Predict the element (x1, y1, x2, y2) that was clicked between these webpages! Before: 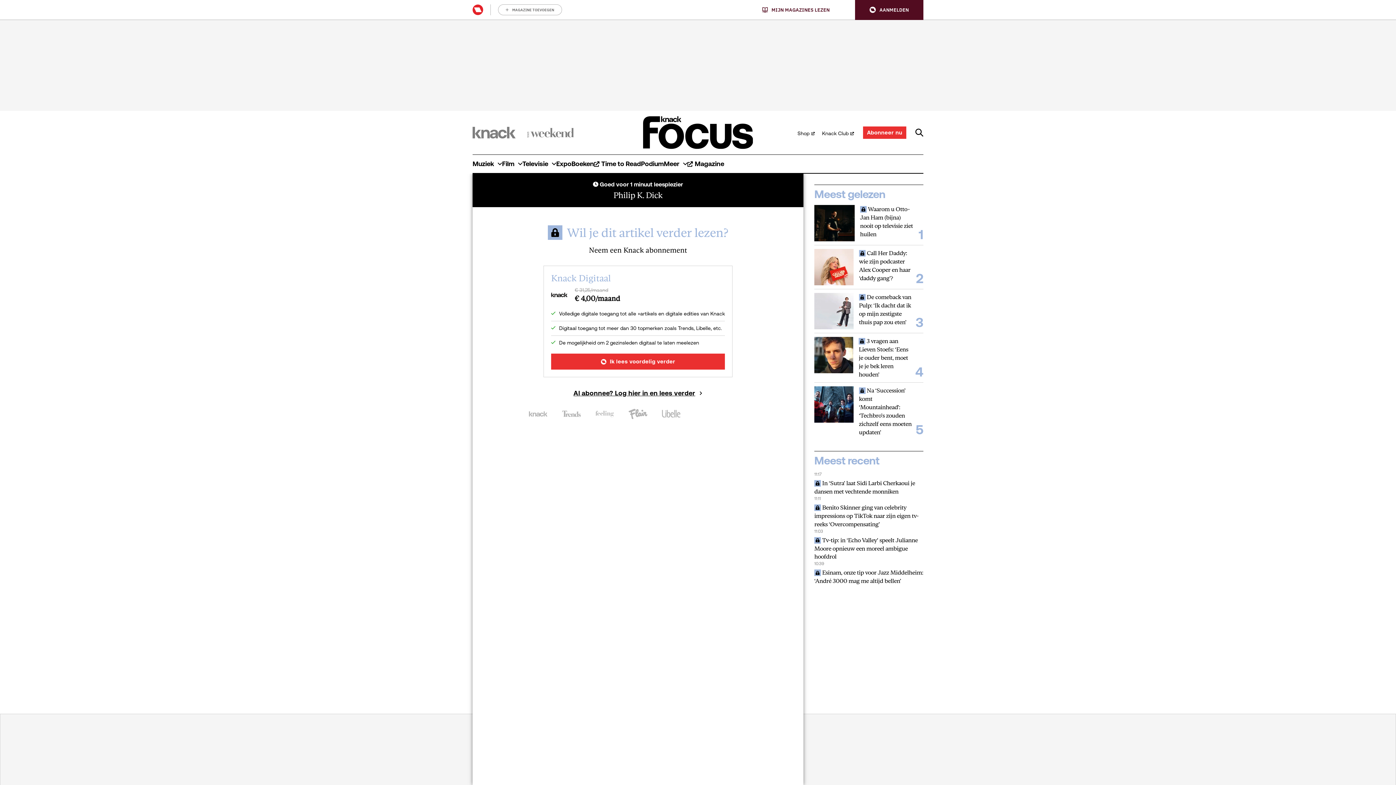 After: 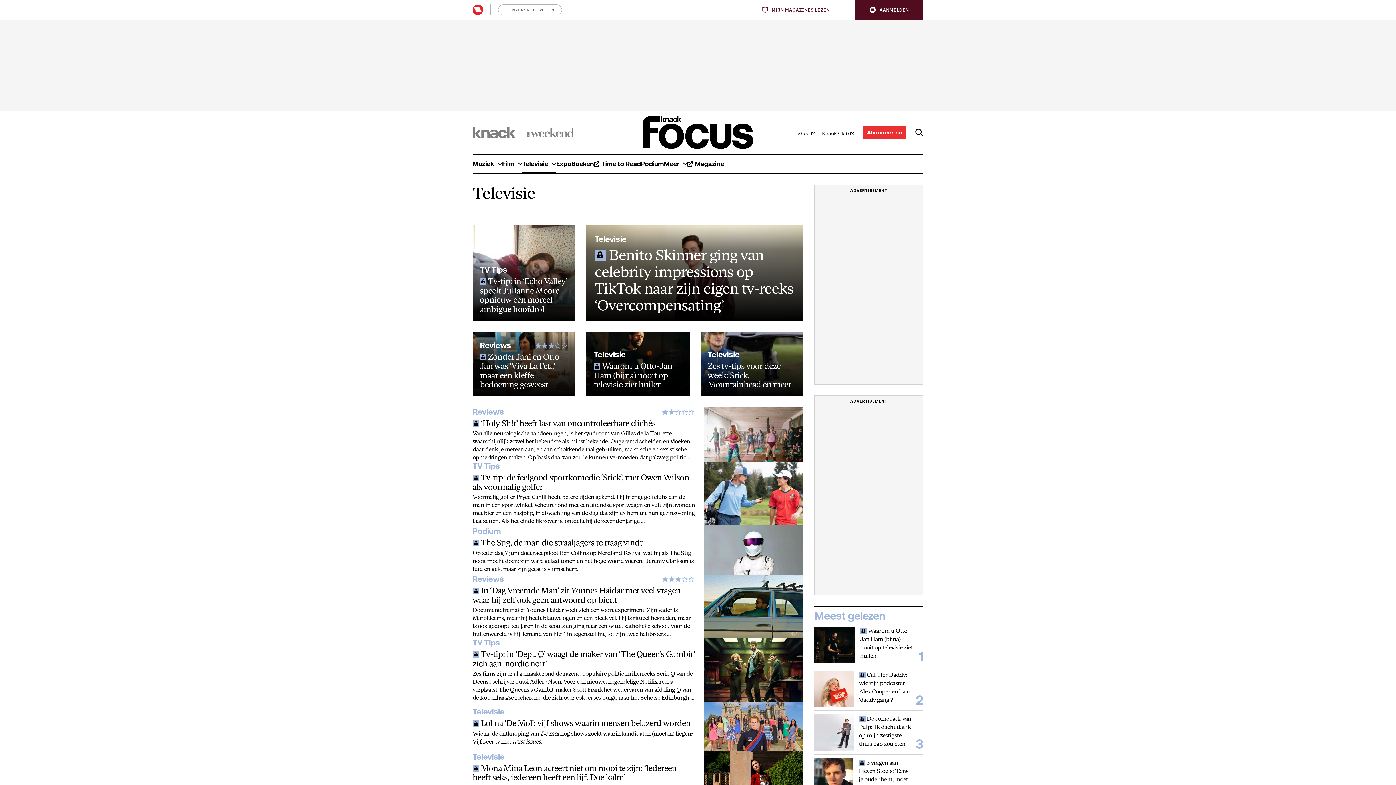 Action: bbox: (522, 155, 556, 173) label: Televisie